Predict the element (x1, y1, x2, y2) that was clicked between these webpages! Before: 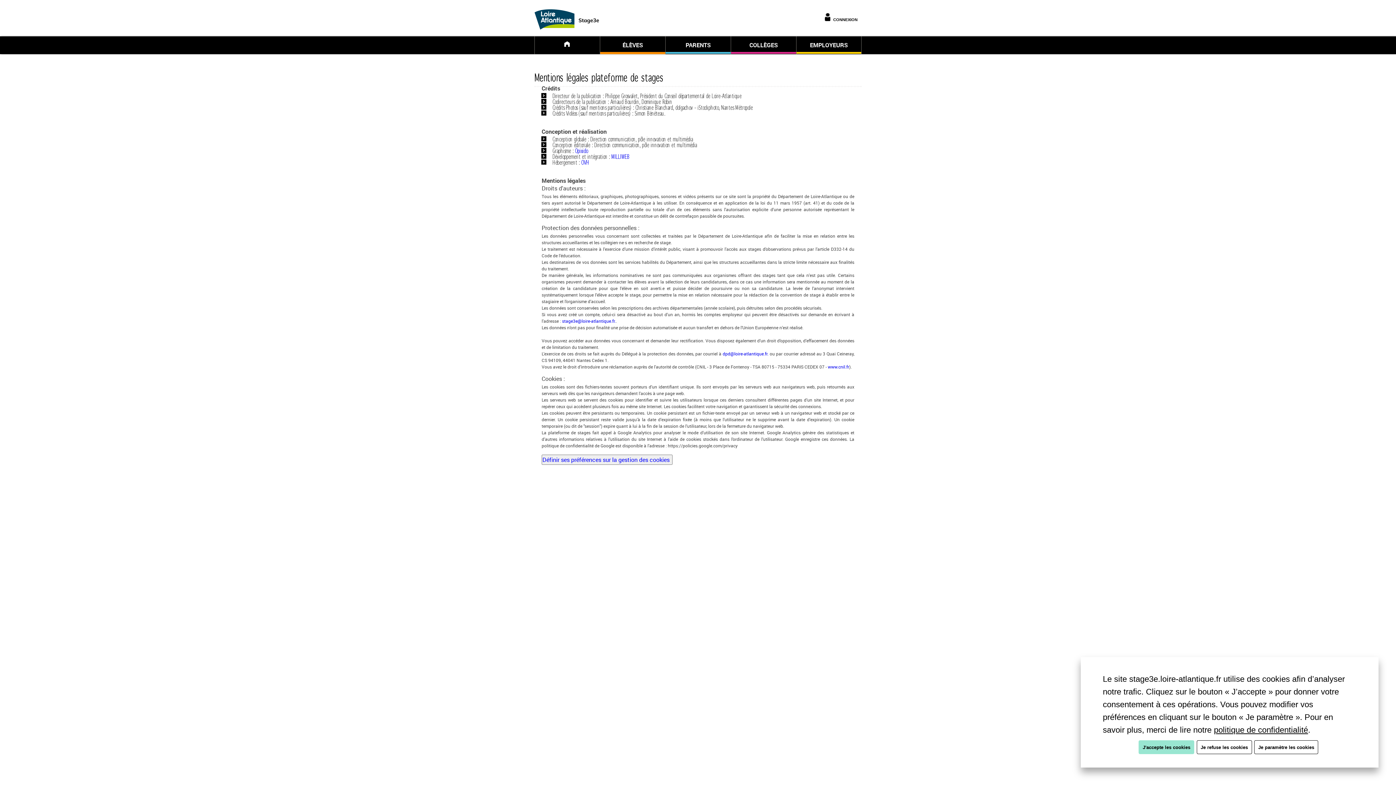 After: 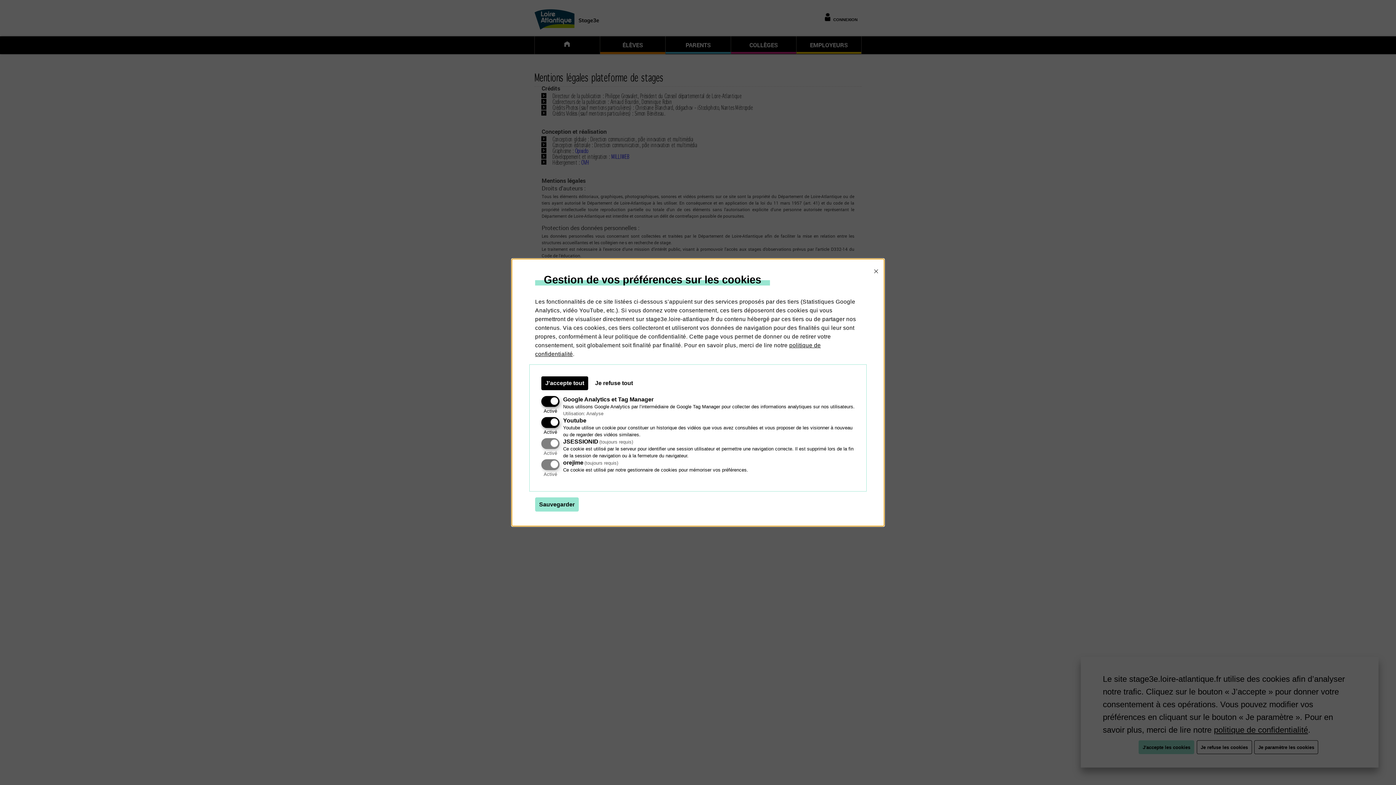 Action: bbox: (541, 454, 672, 465) label: Définir ses préférences sur la gestion des cookies